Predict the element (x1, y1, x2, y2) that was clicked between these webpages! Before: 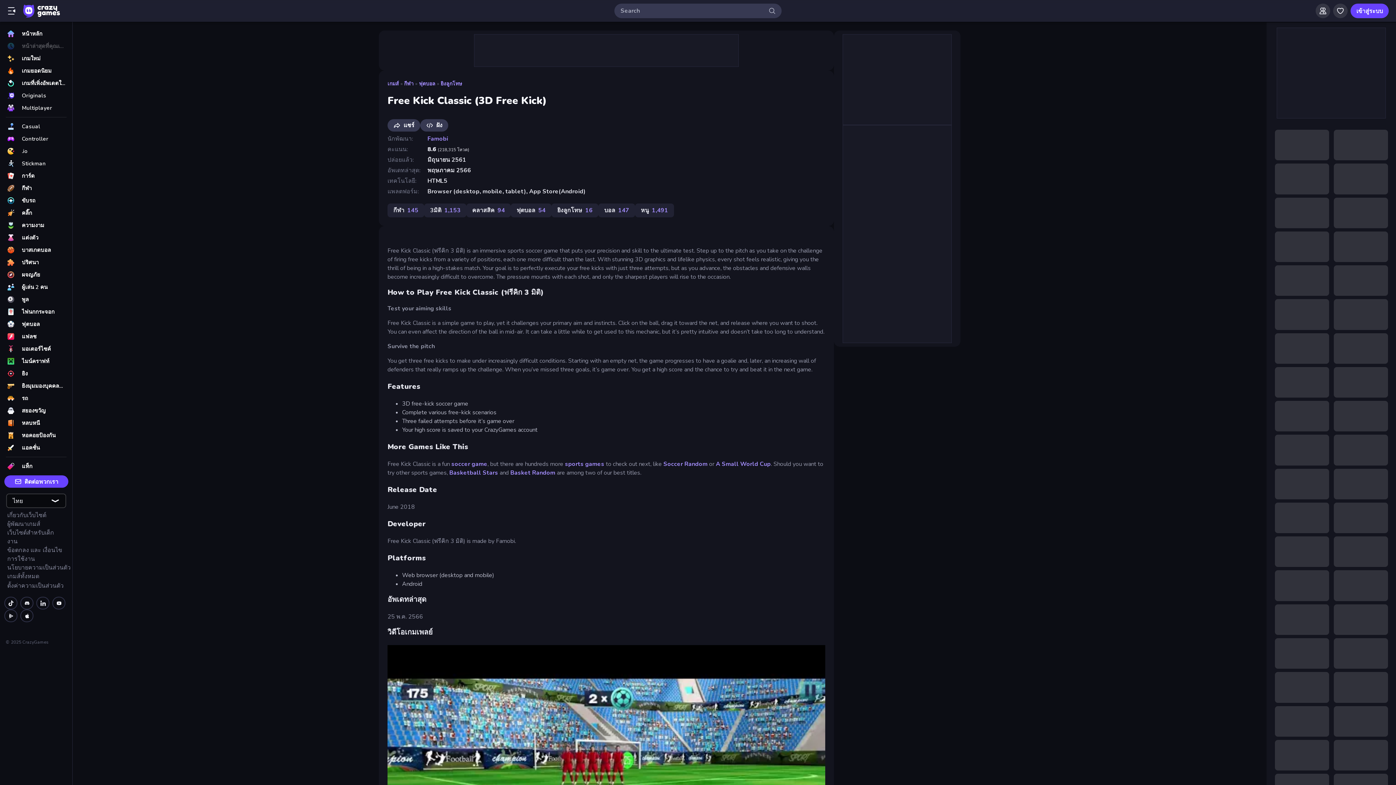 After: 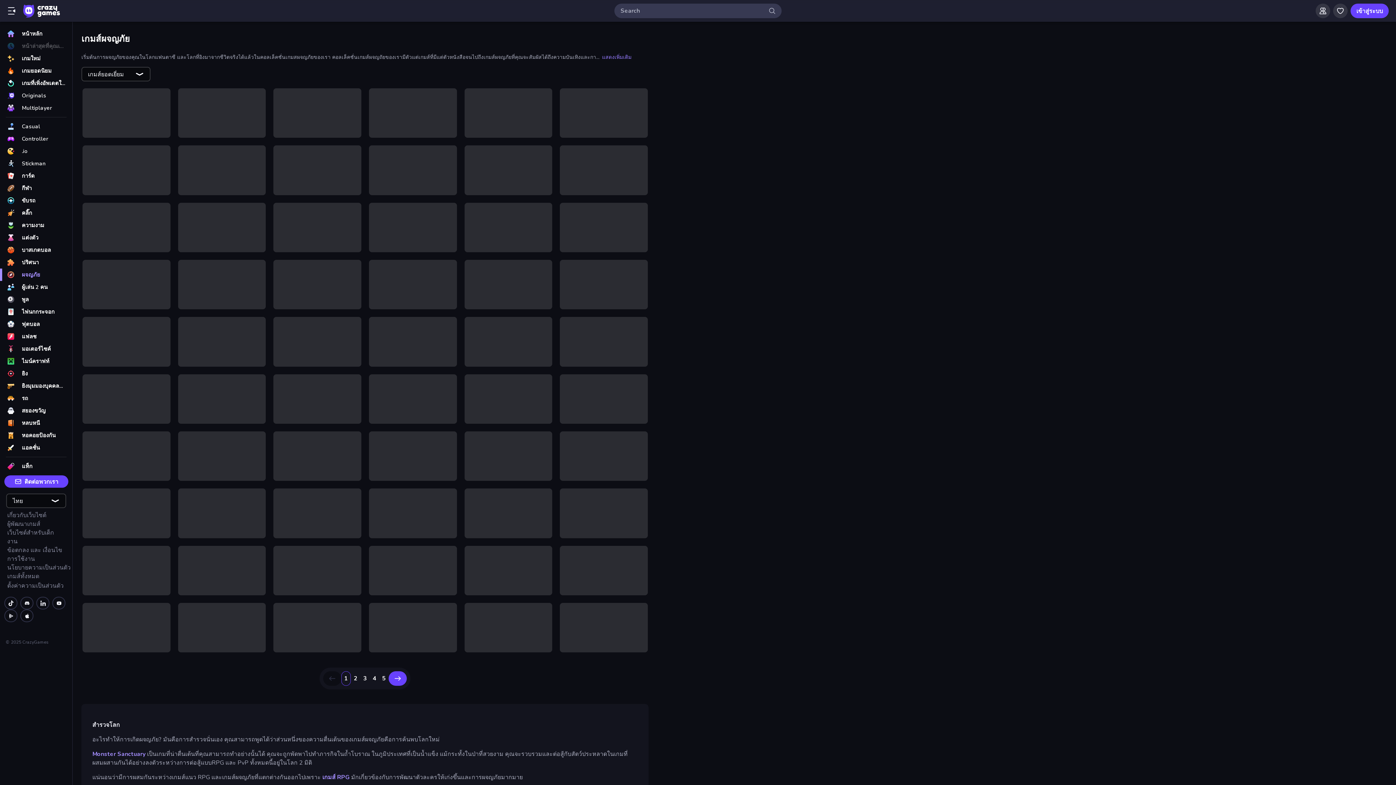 Action: label: ผจญภัย bbox: (0, 268, 72, 281)